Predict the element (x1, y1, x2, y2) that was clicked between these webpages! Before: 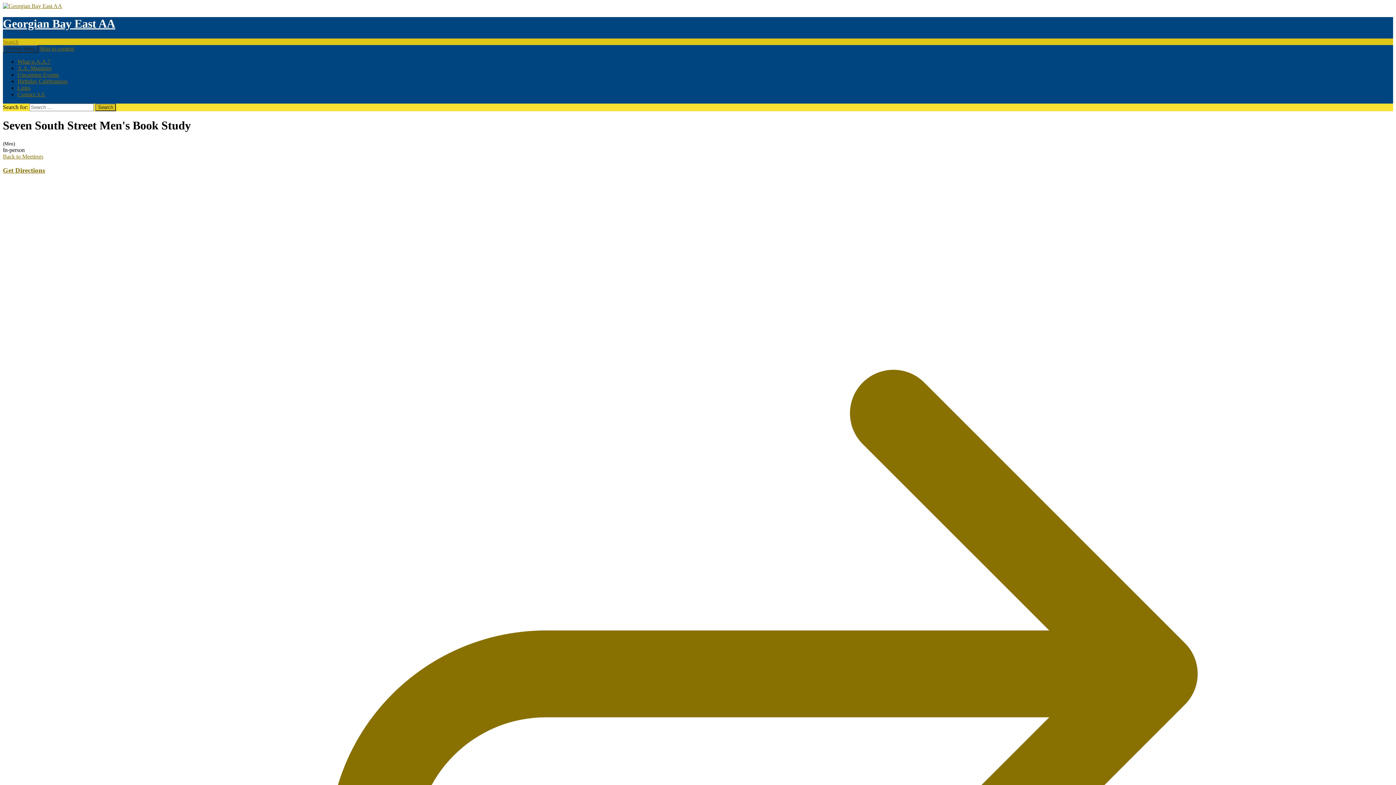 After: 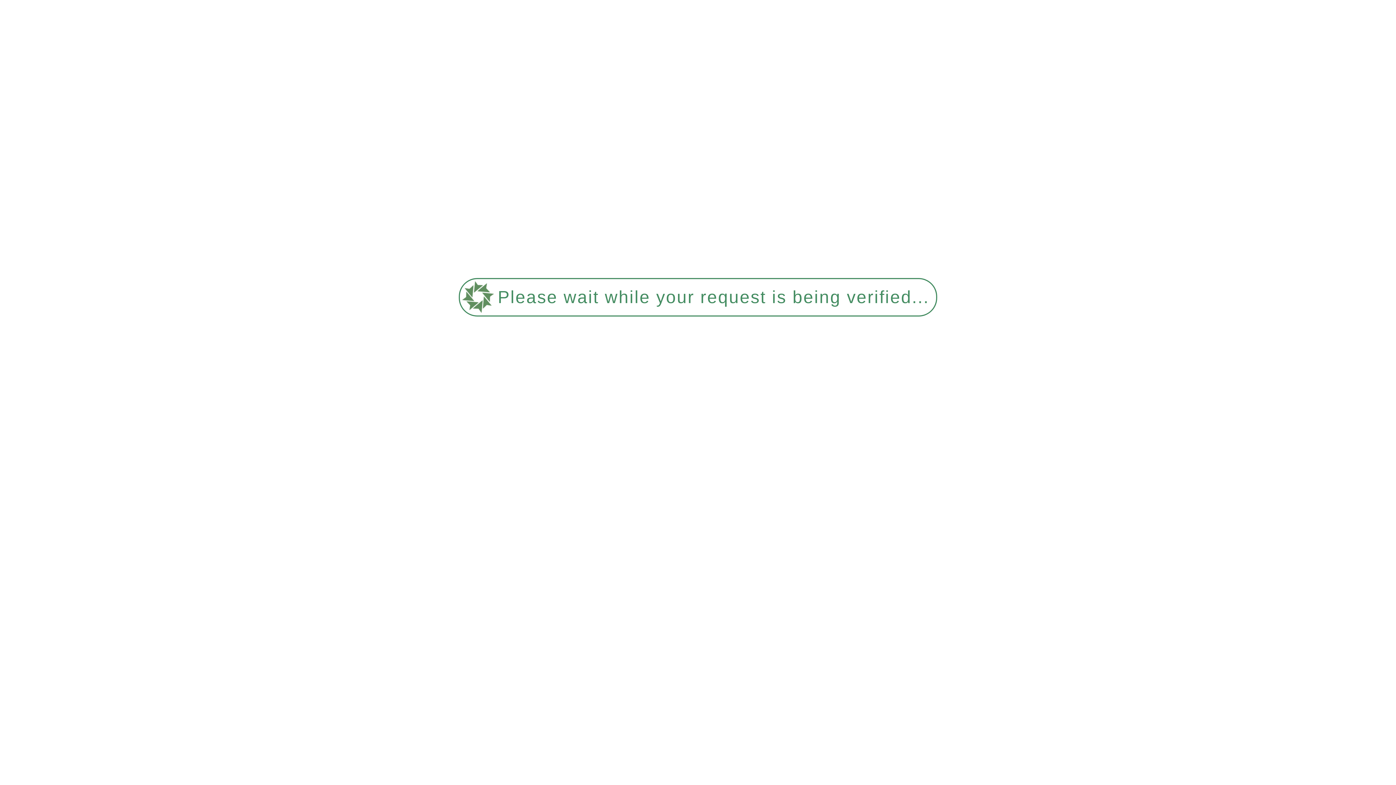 Action: bbox: (17, 84, 30, 90) label: Links